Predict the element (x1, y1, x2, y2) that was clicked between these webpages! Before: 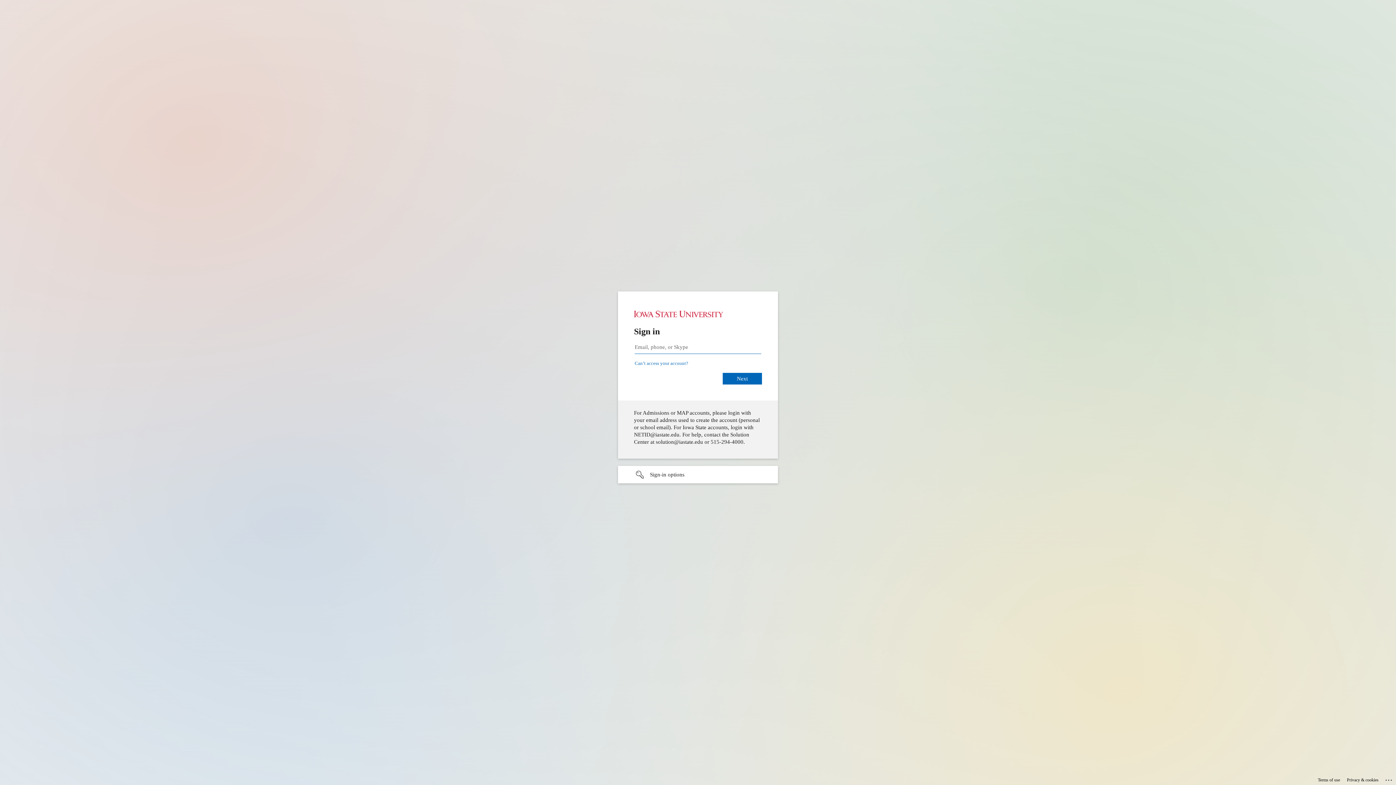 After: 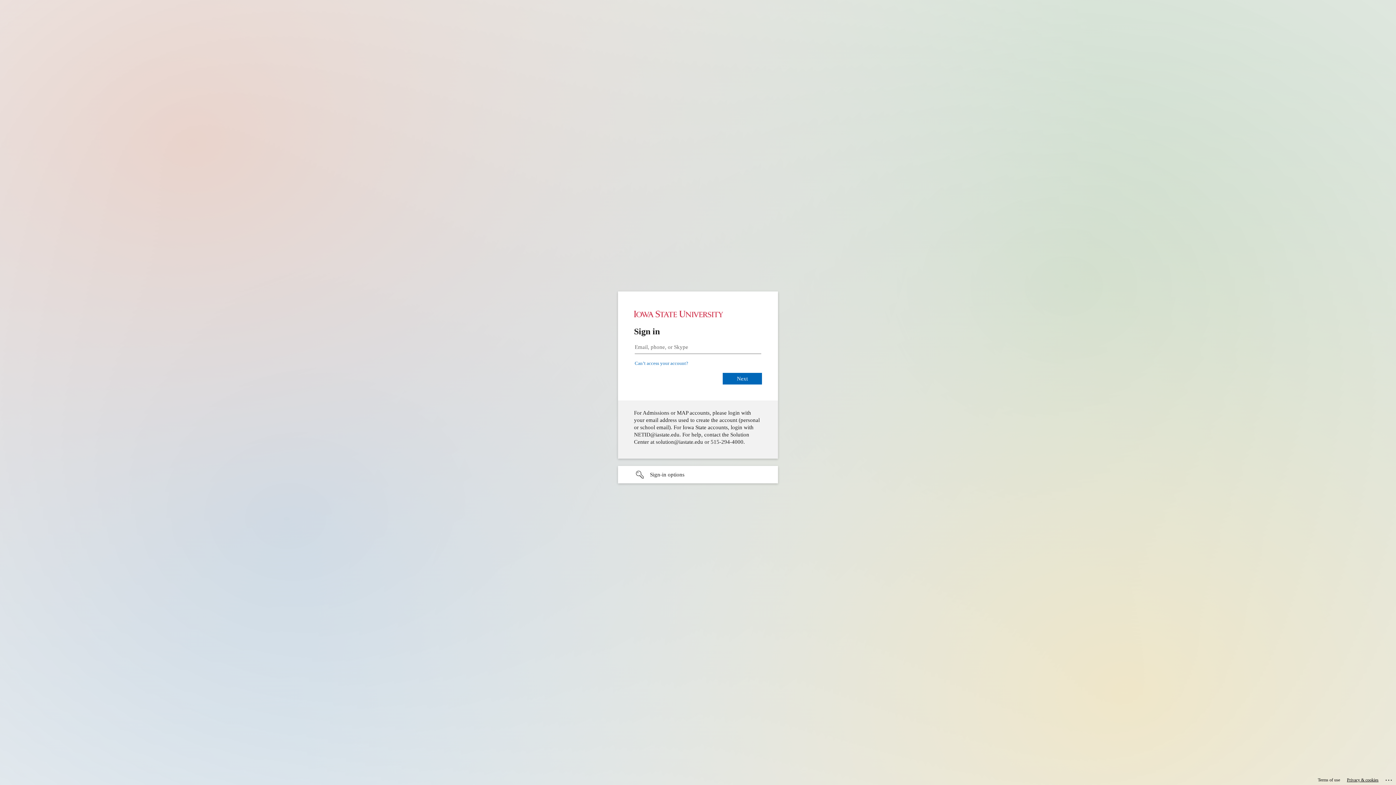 Action: bbox: (1347, 775, 1378, 785) label: Privacy & cookies